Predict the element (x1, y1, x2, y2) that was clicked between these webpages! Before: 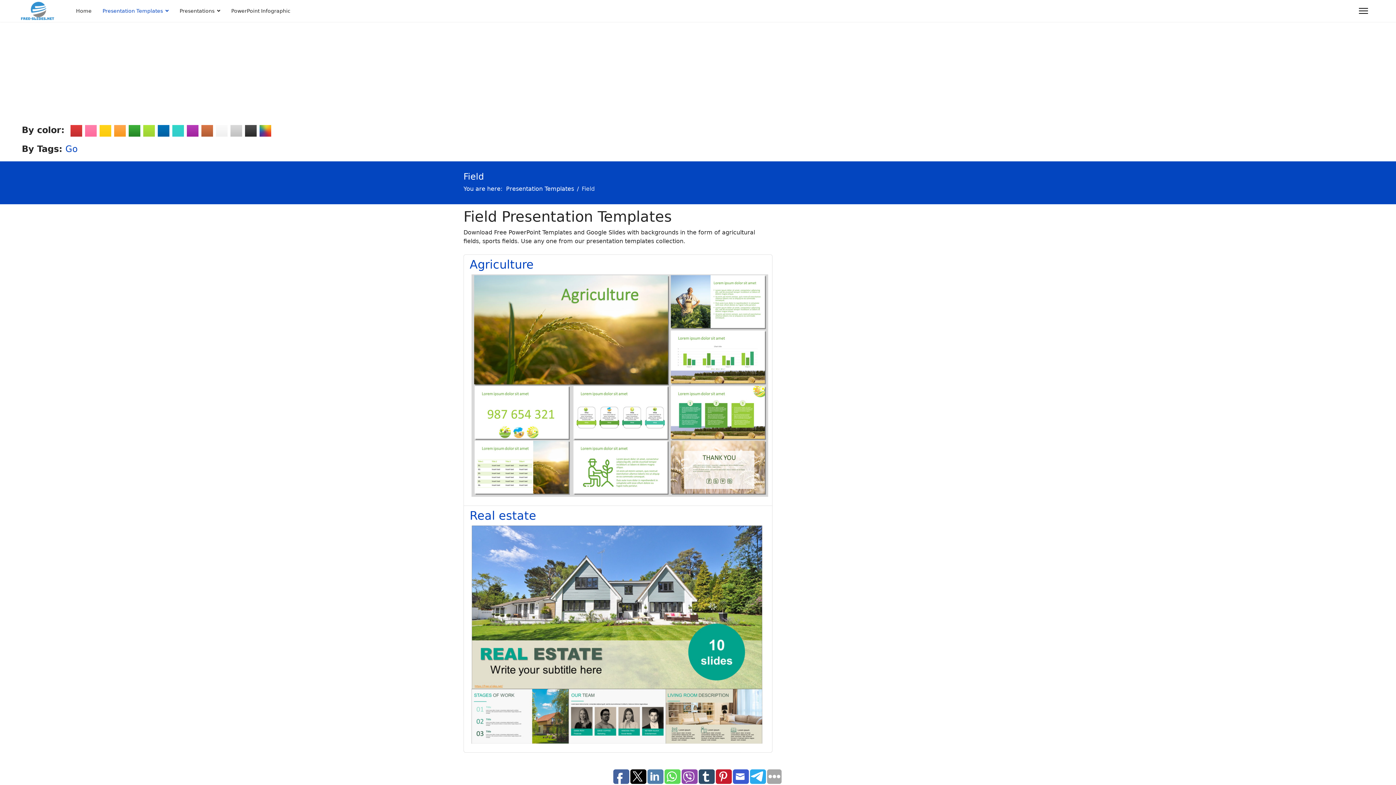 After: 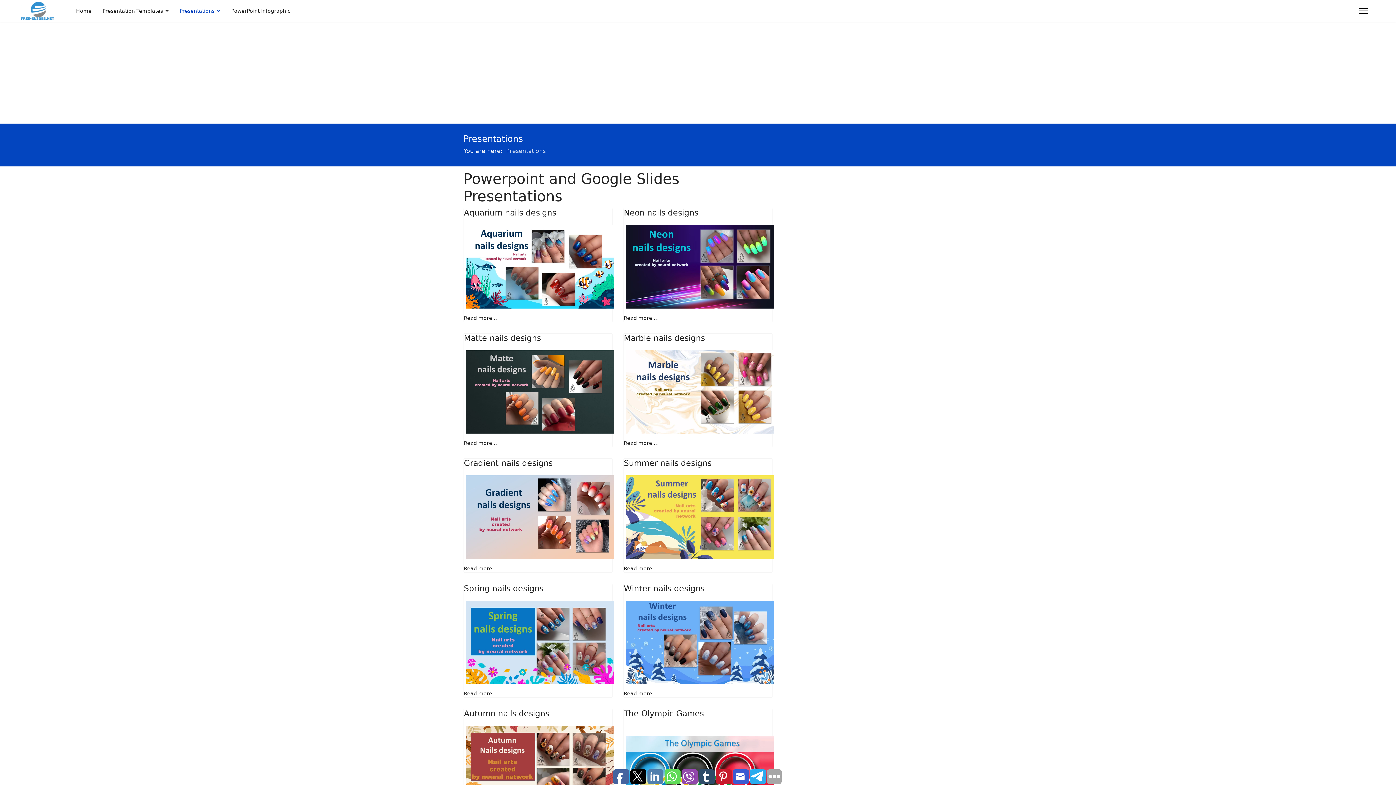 Action: bbox: (174, 0, 225, 21) label: Presentations